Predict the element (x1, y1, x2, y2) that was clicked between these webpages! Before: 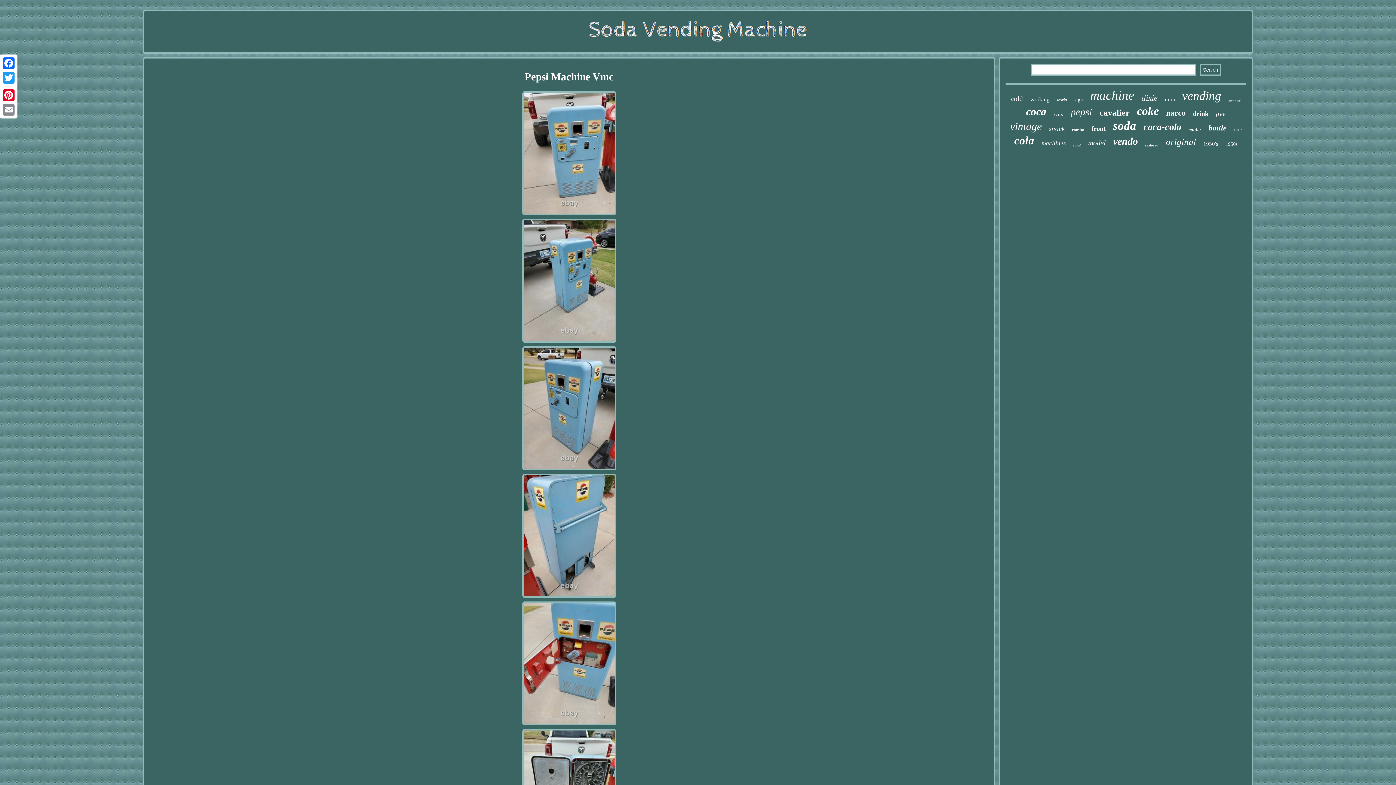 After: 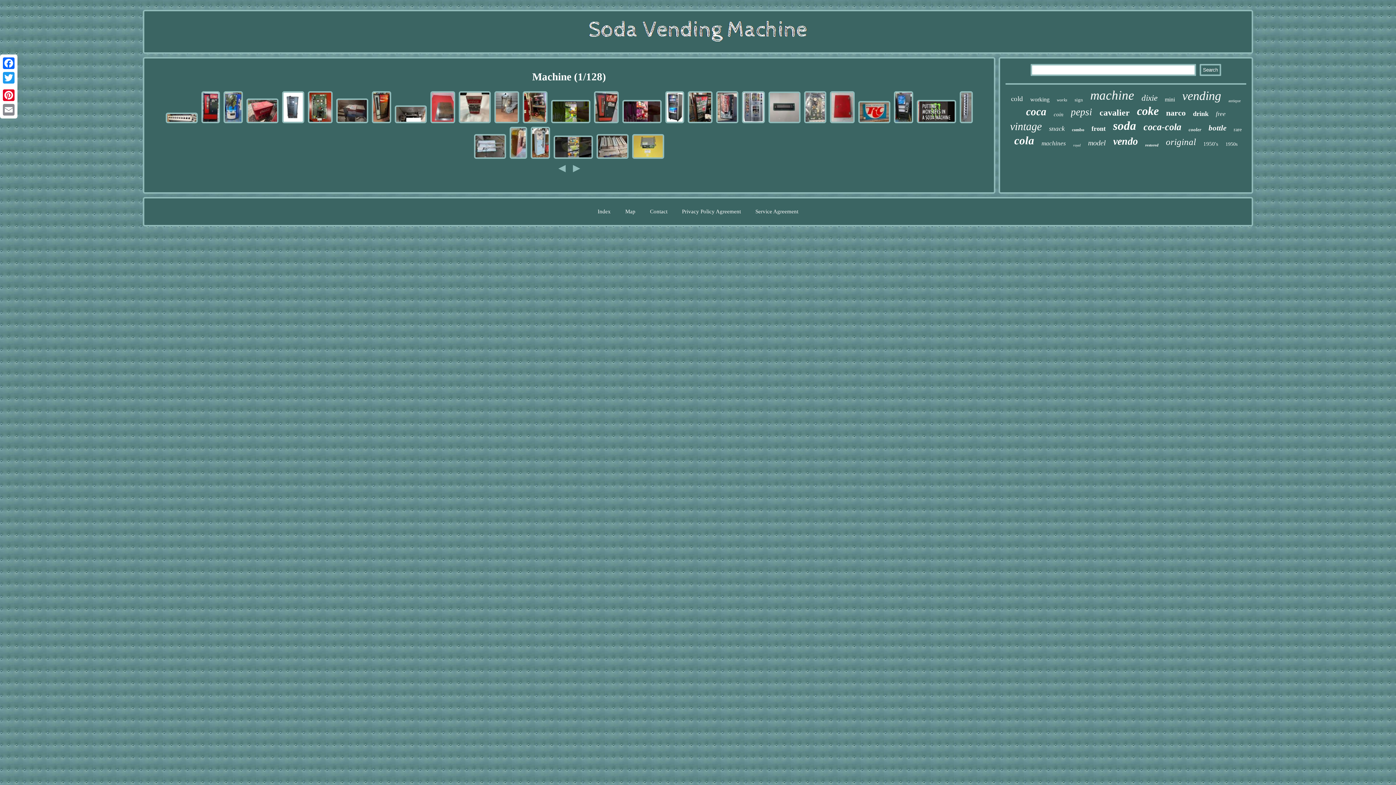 Action: label: machine bbox: (1090, 88, 1134, 102)